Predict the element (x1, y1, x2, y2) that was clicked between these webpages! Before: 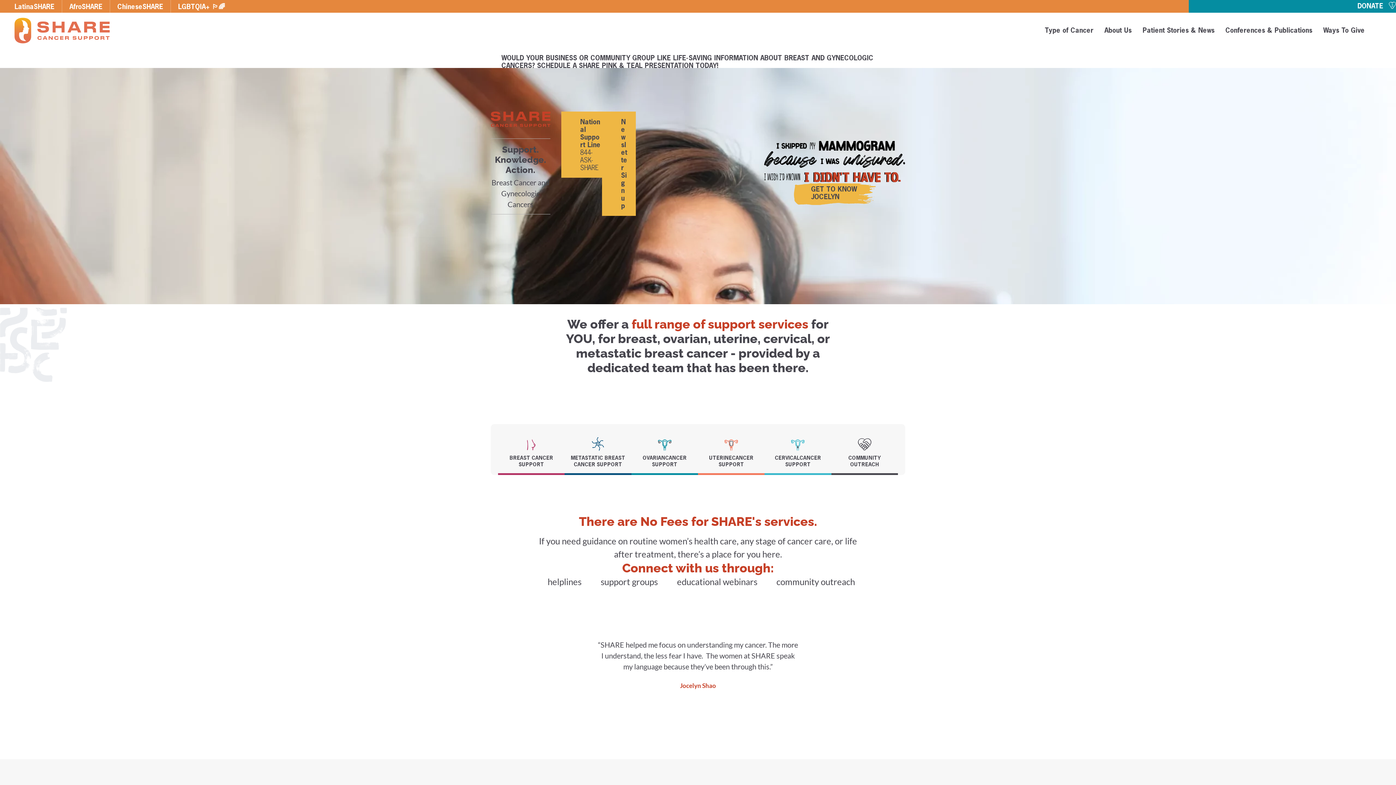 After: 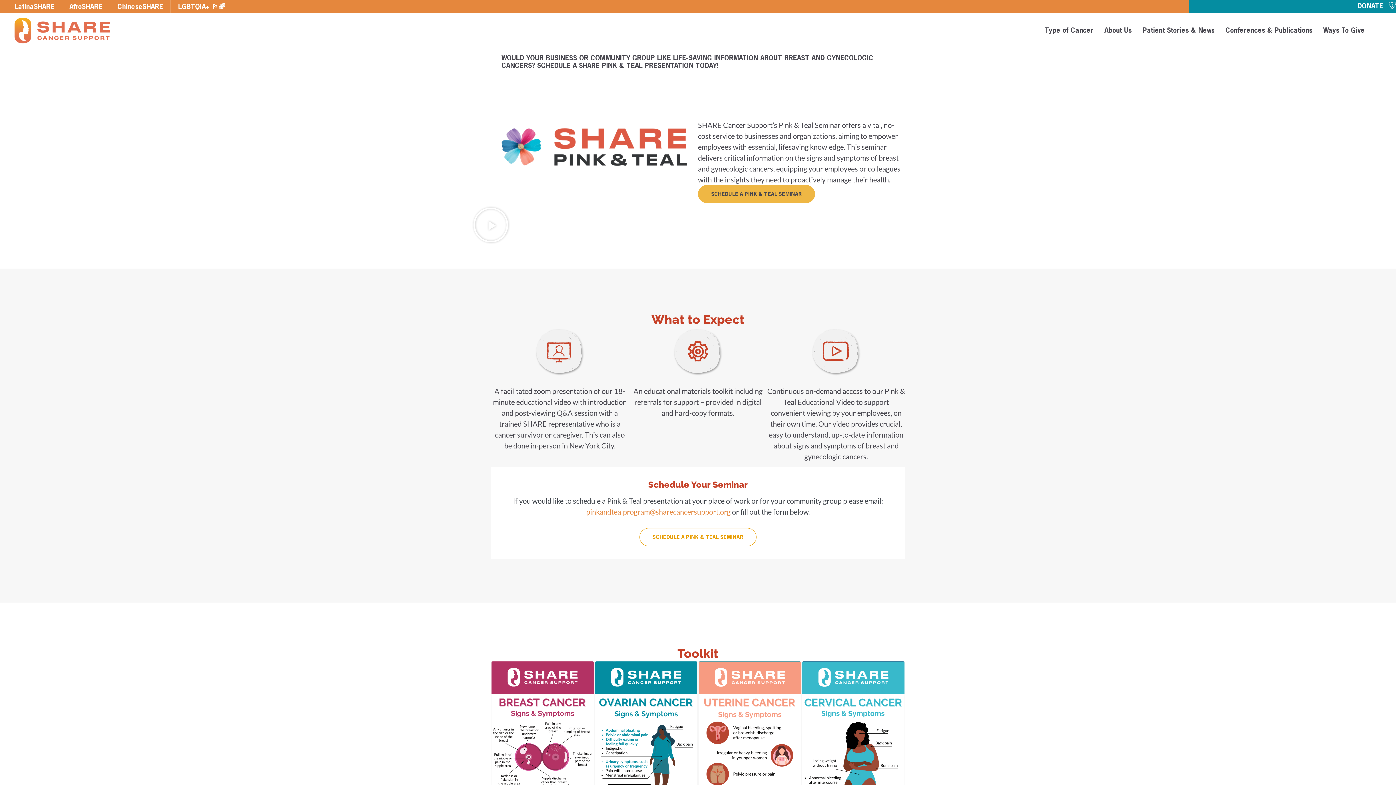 Action: bbox: (900, 58, 907, 66)